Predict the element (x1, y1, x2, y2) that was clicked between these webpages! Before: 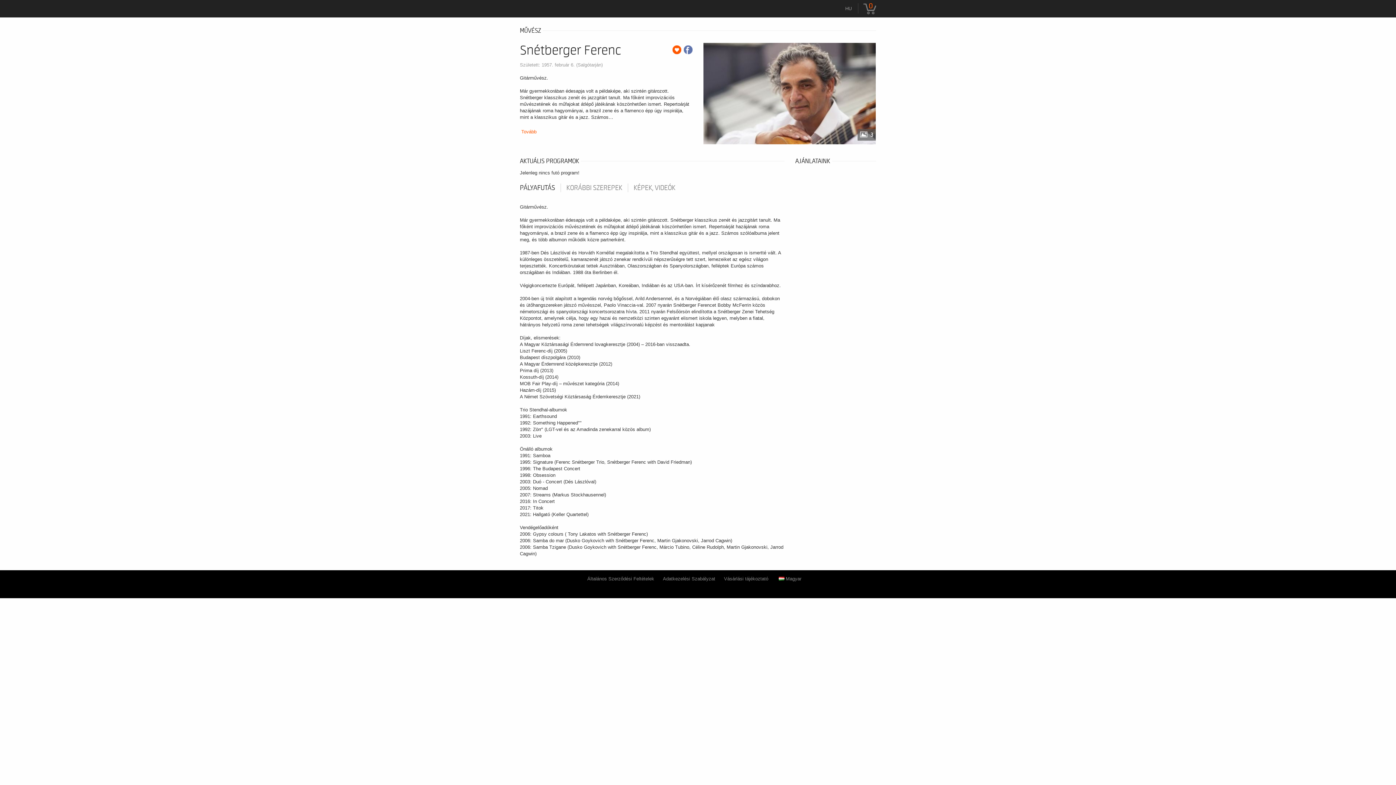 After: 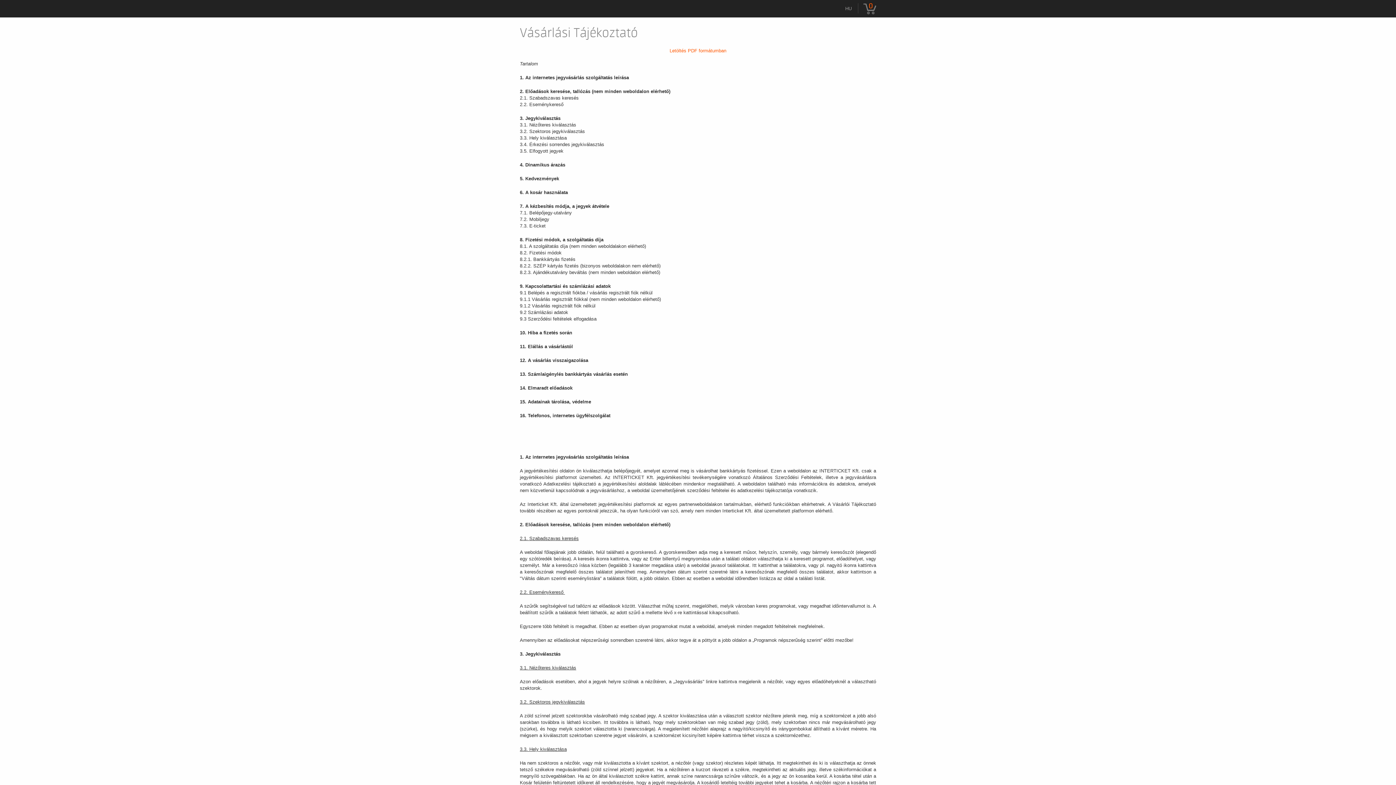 Action: bbox: (724, 576, 768, 581) label: Vásárlási tájékoztató